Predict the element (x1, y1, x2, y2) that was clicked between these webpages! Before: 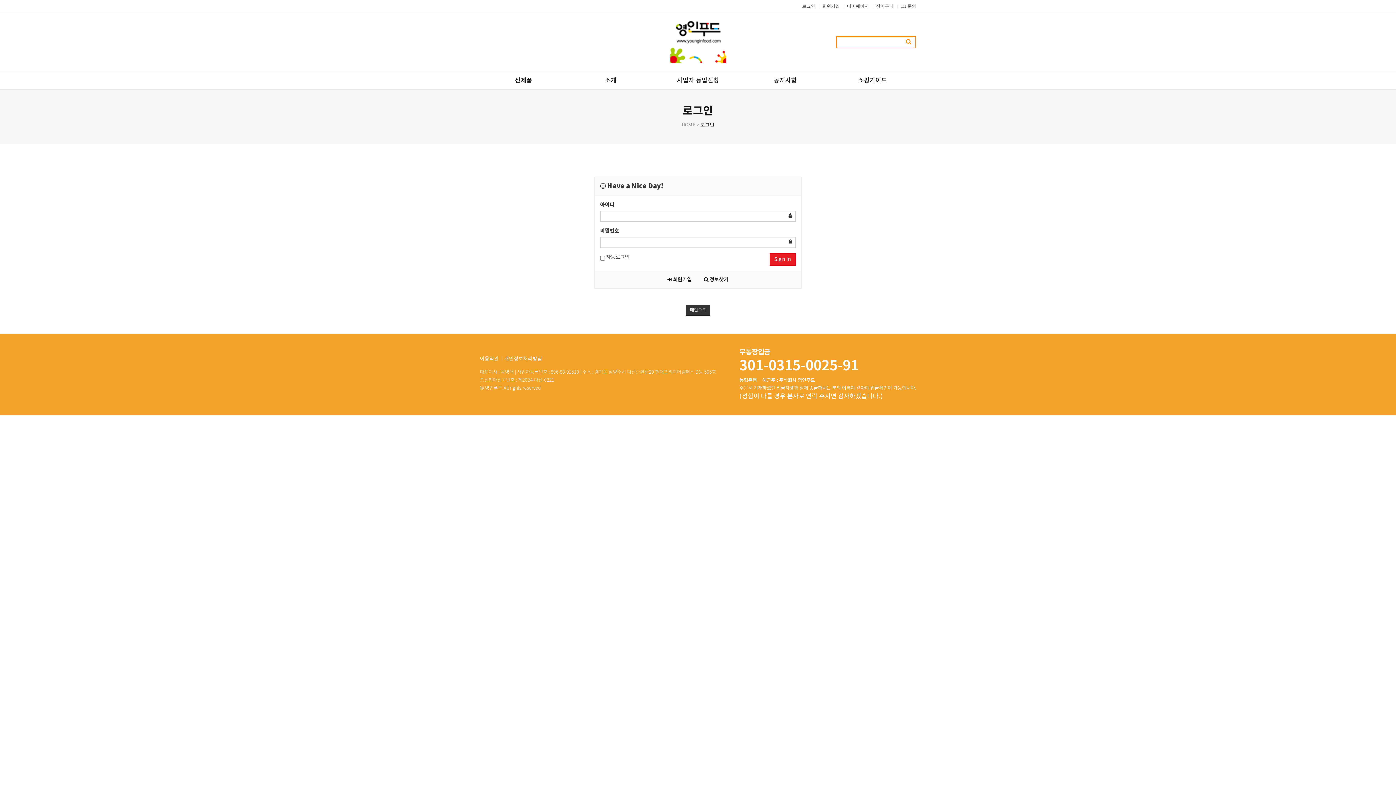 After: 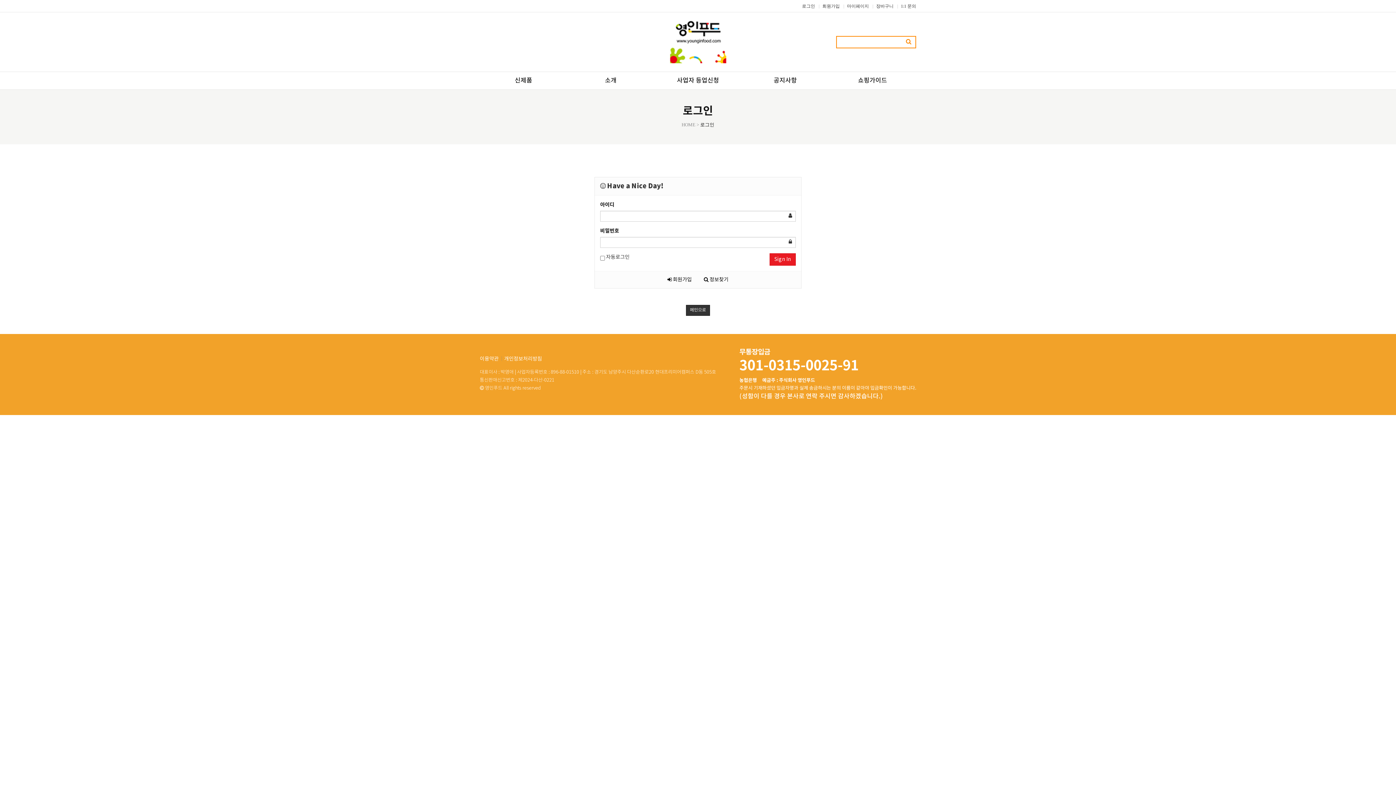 Action: label: 1:1 문의 bbox: (901, 2, 916, 10)